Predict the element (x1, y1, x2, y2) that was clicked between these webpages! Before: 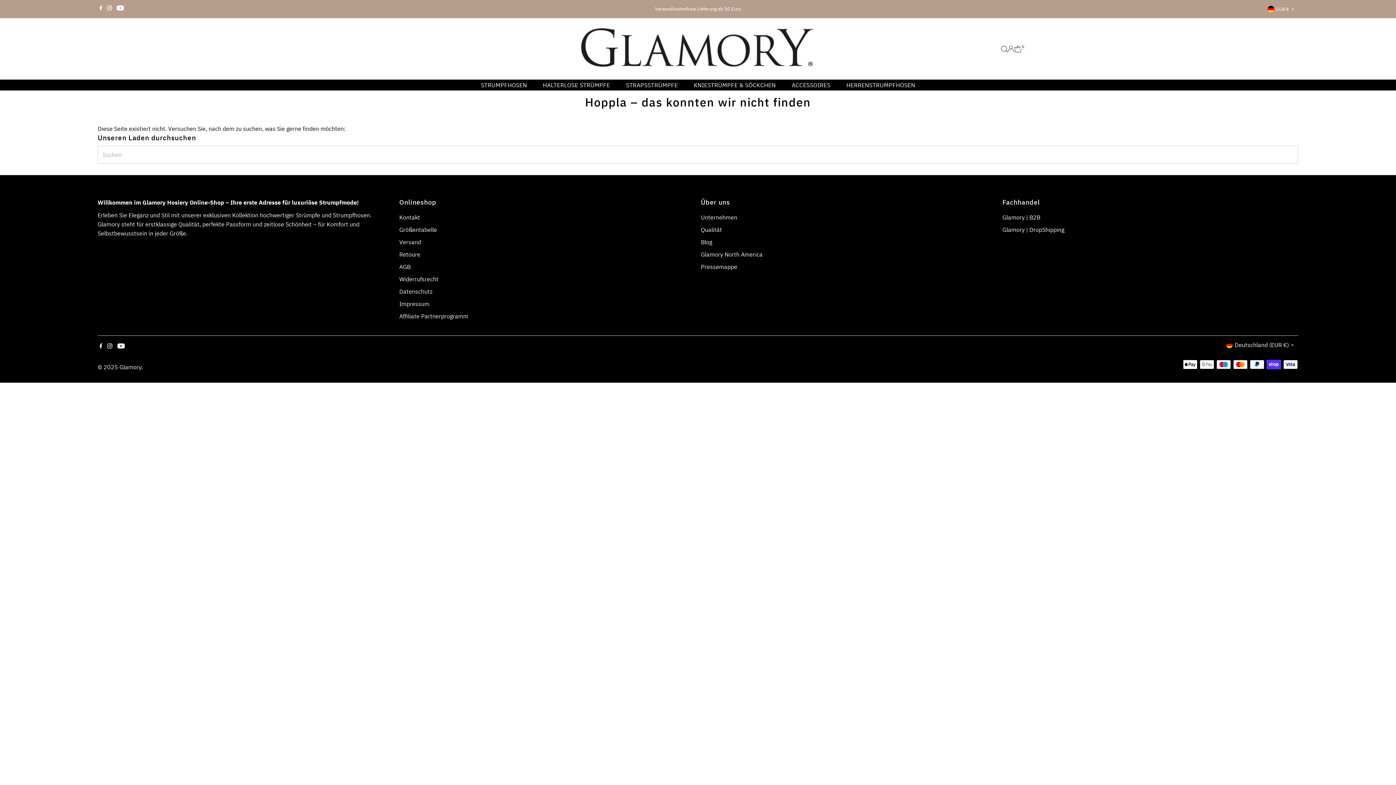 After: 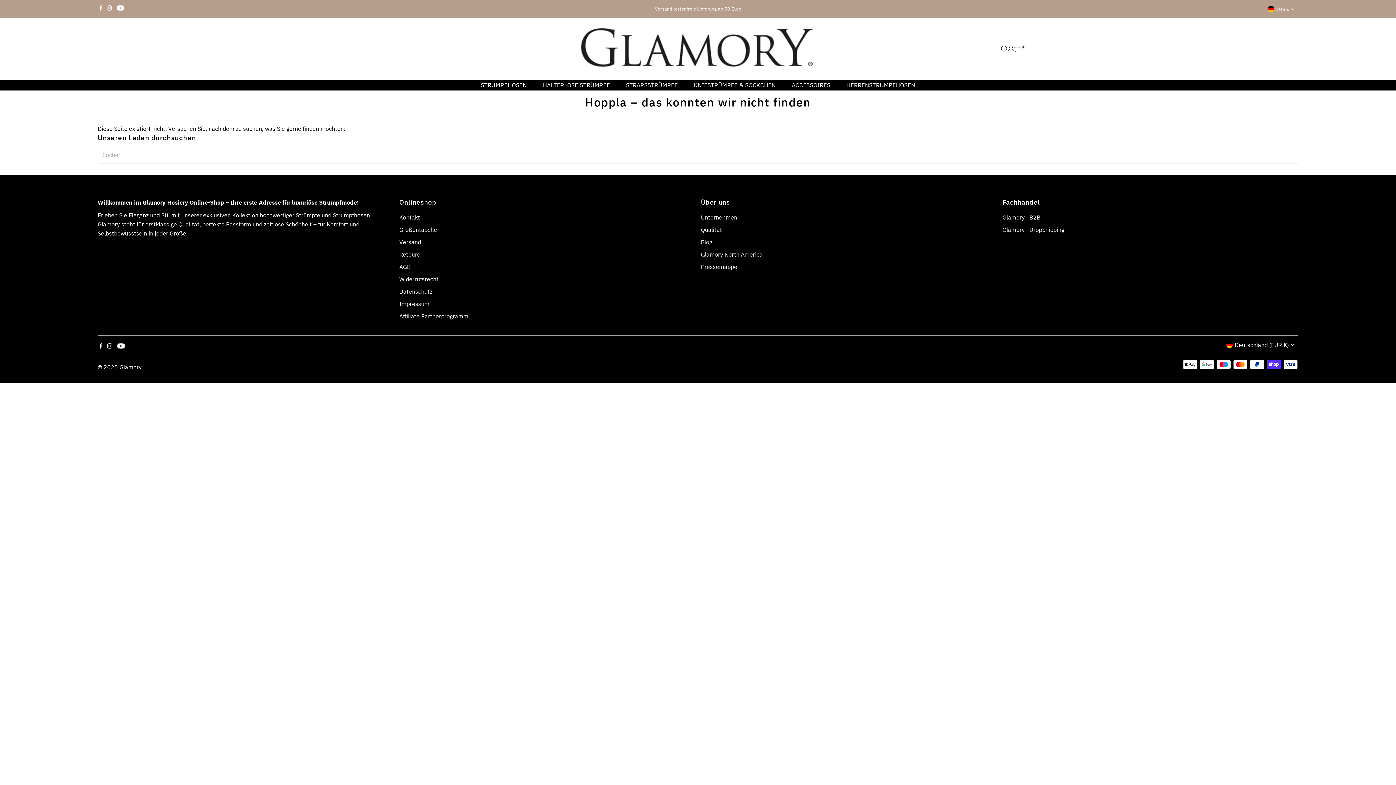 Action: label: Facebook bbox: (97, 337, 104, 355)